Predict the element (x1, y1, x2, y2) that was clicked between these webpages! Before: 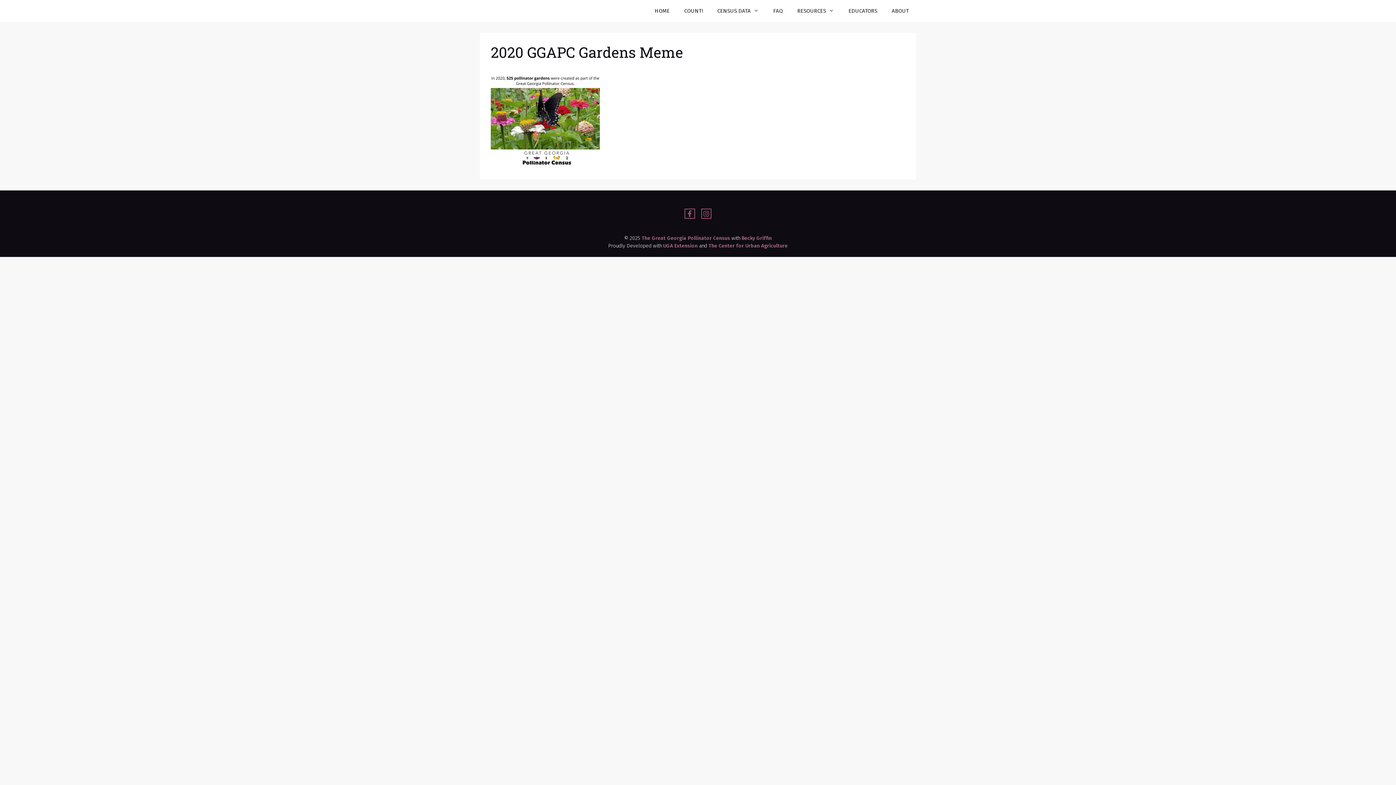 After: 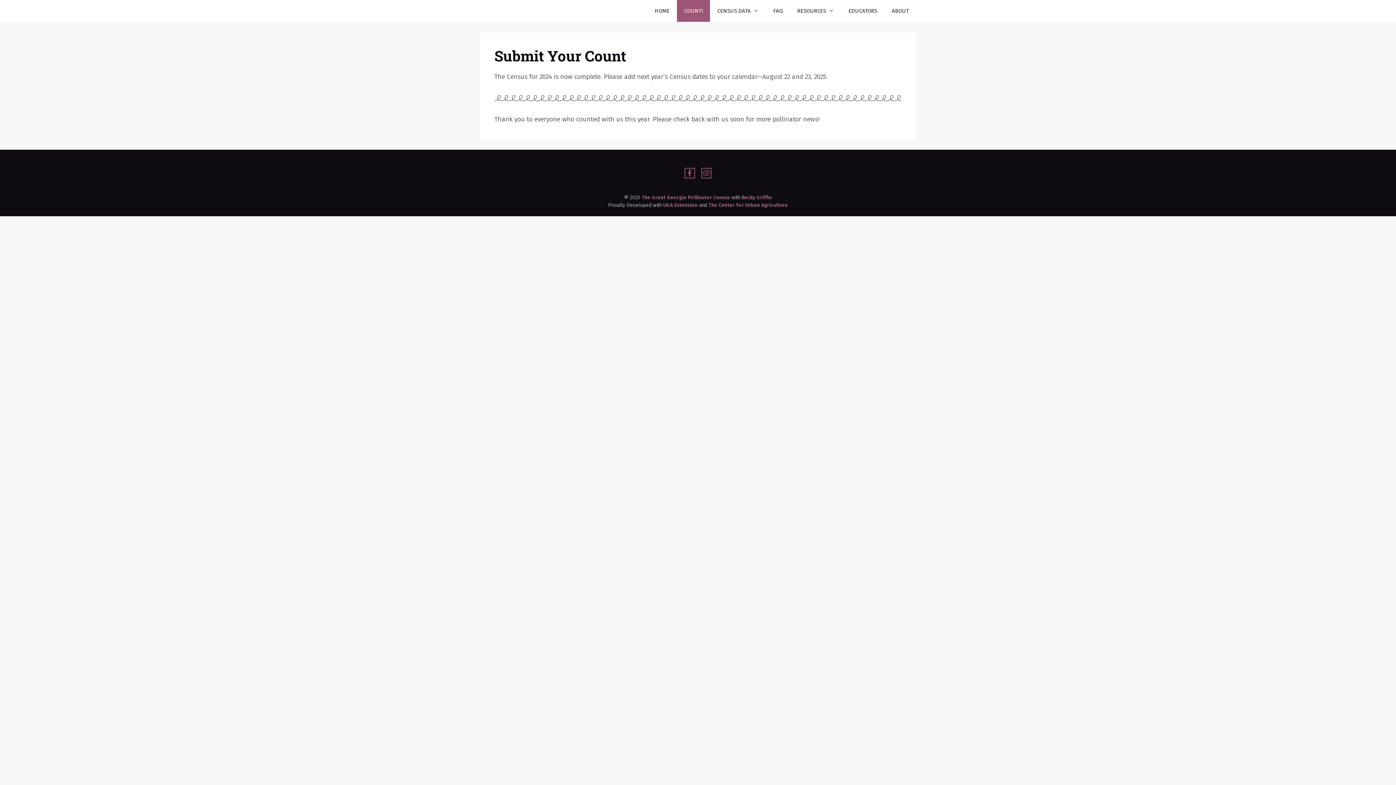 Action: label: COUNT! bbox: (677, 0, 710, 21)